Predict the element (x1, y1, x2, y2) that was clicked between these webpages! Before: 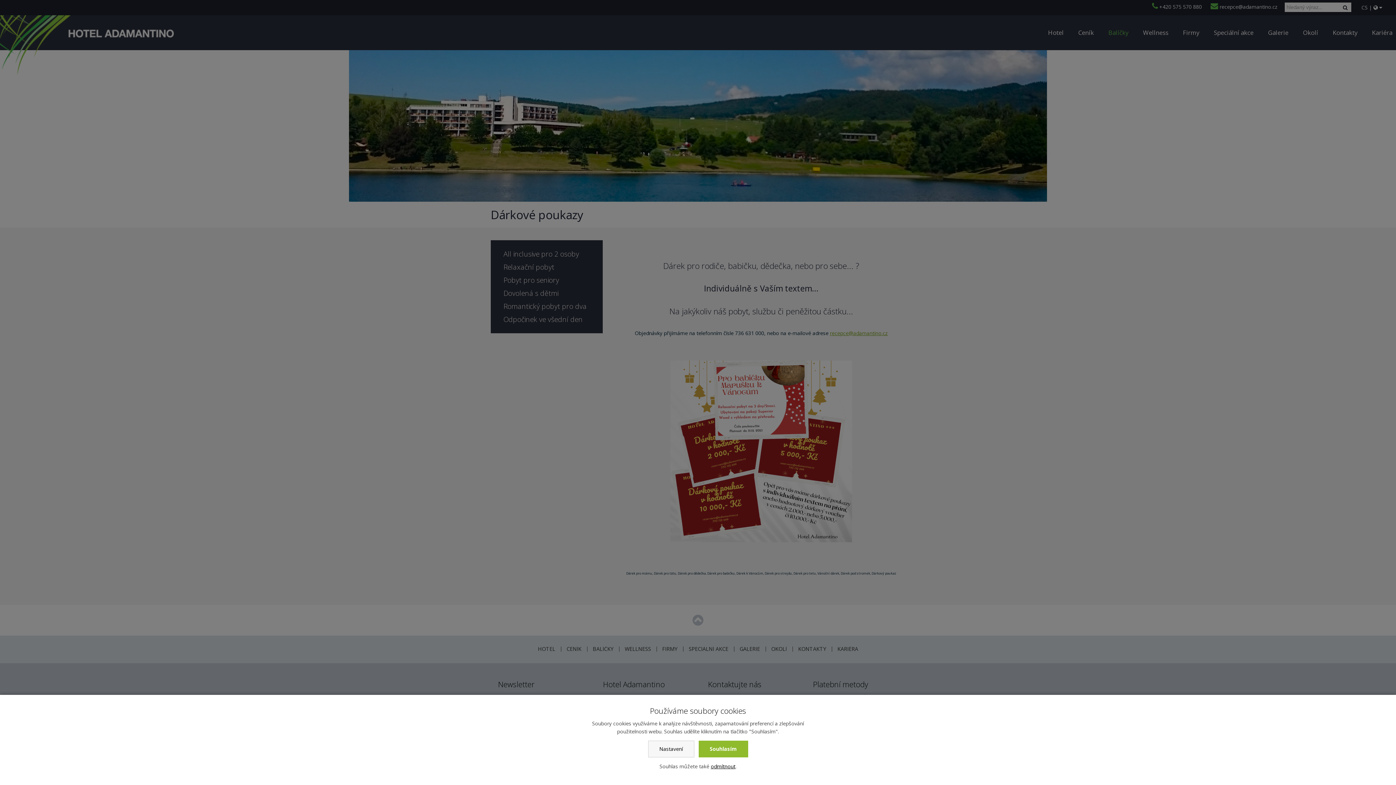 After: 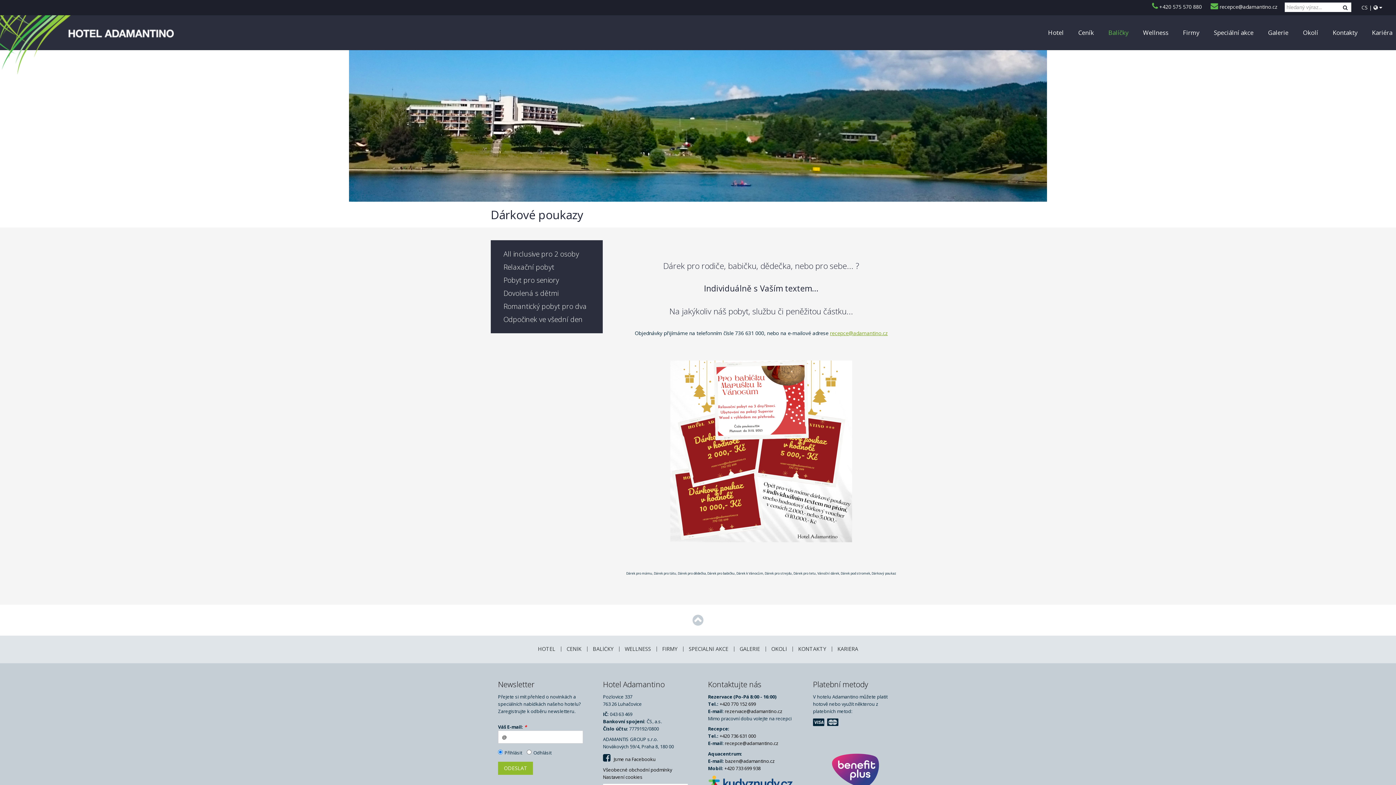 Action: label: Souhlasím bbox: (698, 741, 748, 757)